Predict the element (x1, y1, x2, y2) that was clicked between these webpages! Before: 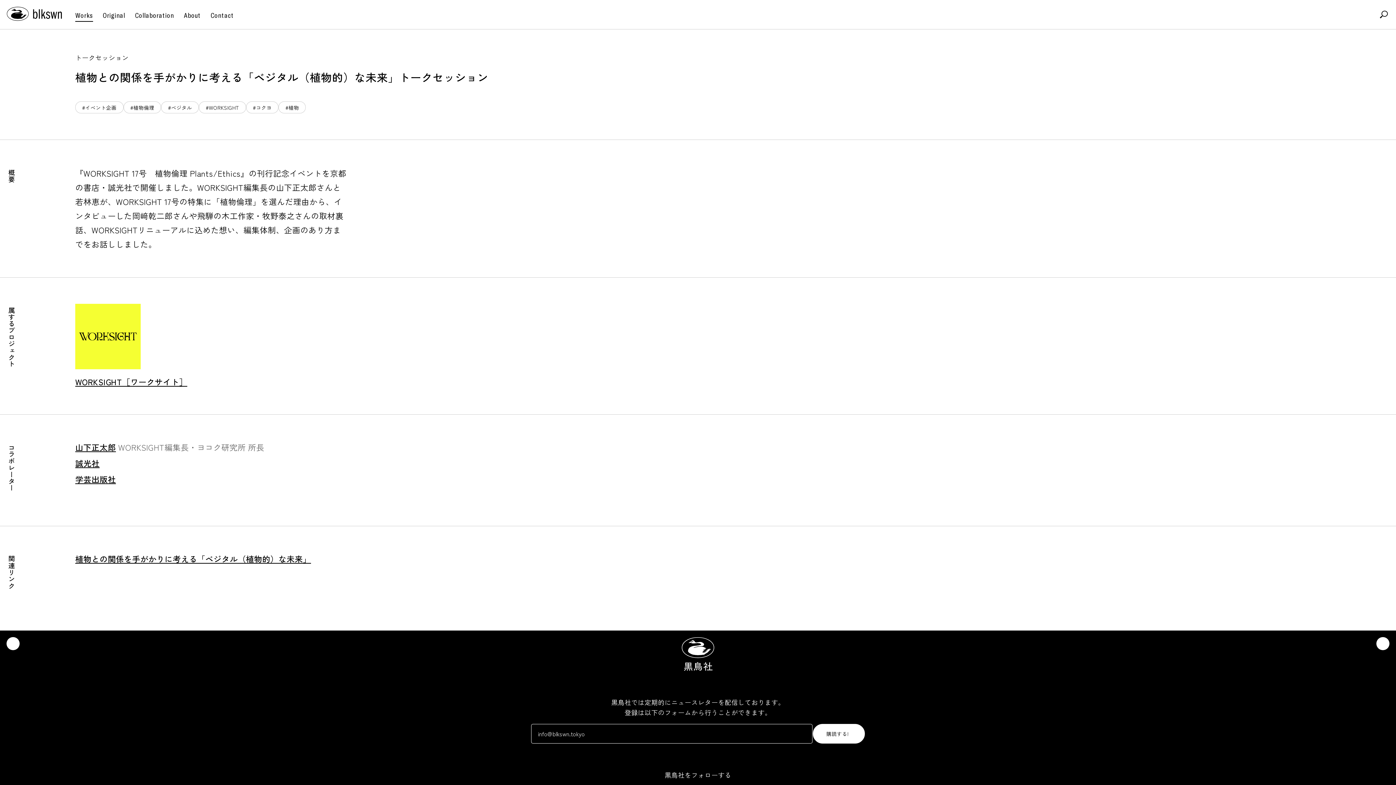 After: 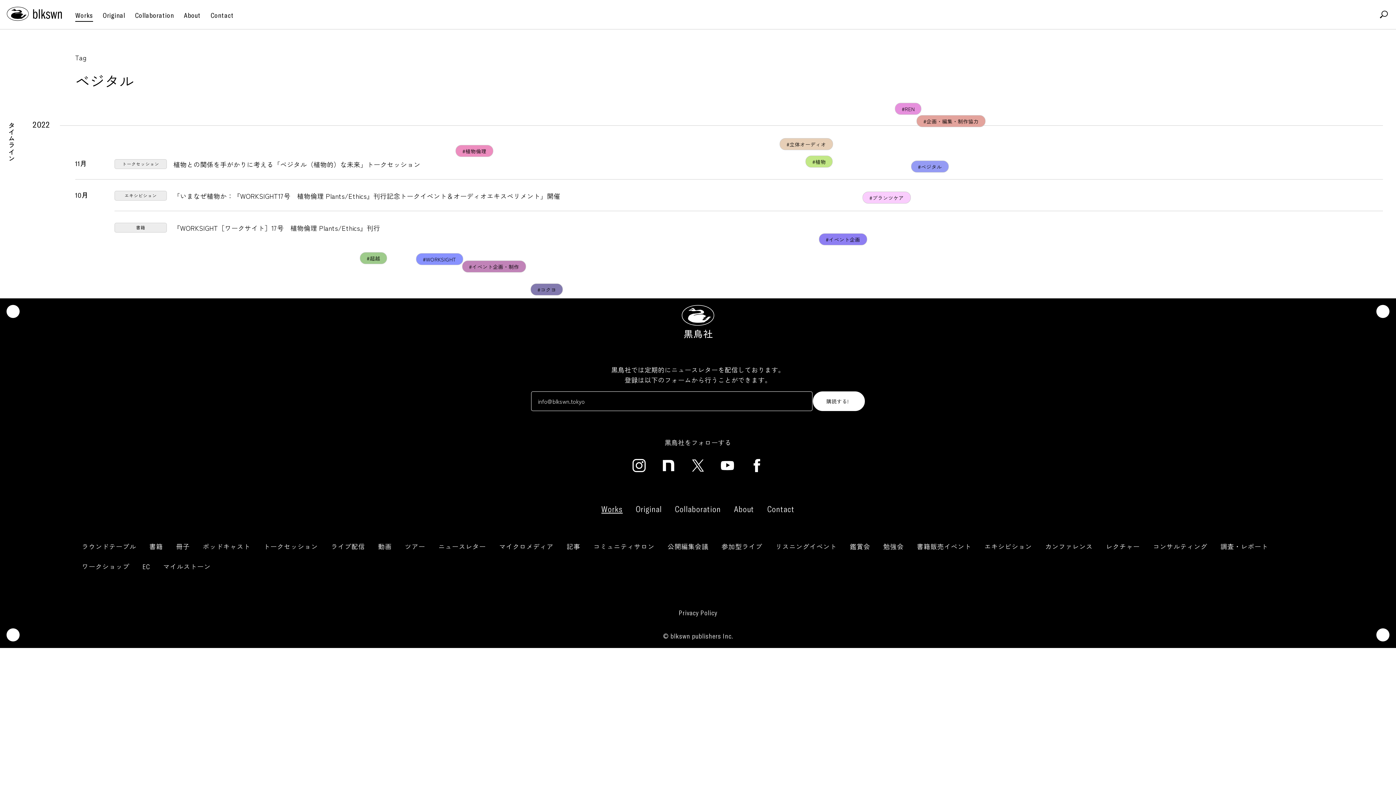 Action: label: #ベジタル bbox: (161, 101, 198, 113)